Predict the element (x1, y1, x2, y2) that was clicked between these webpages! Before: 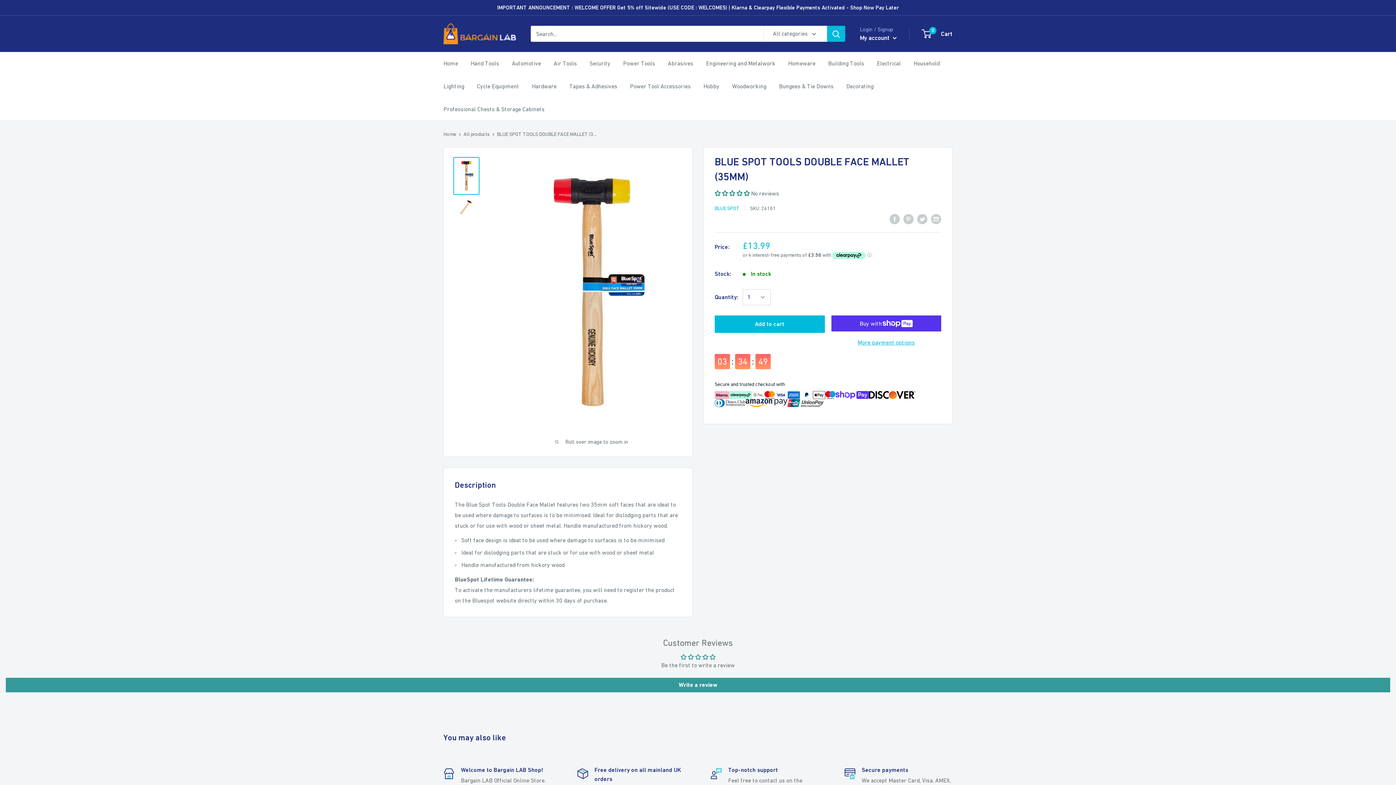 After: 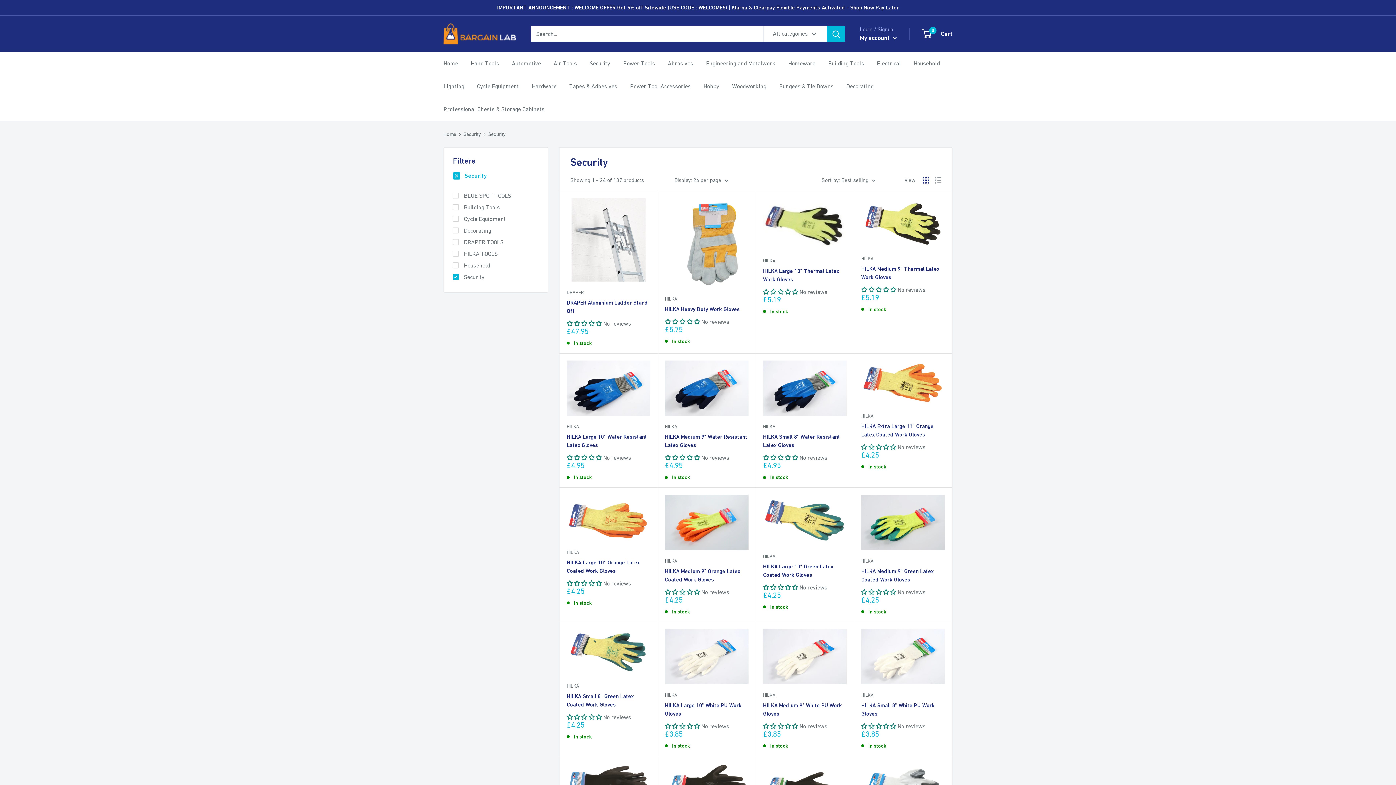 Action: label: Security bbox: (589, 58, 610, 68)